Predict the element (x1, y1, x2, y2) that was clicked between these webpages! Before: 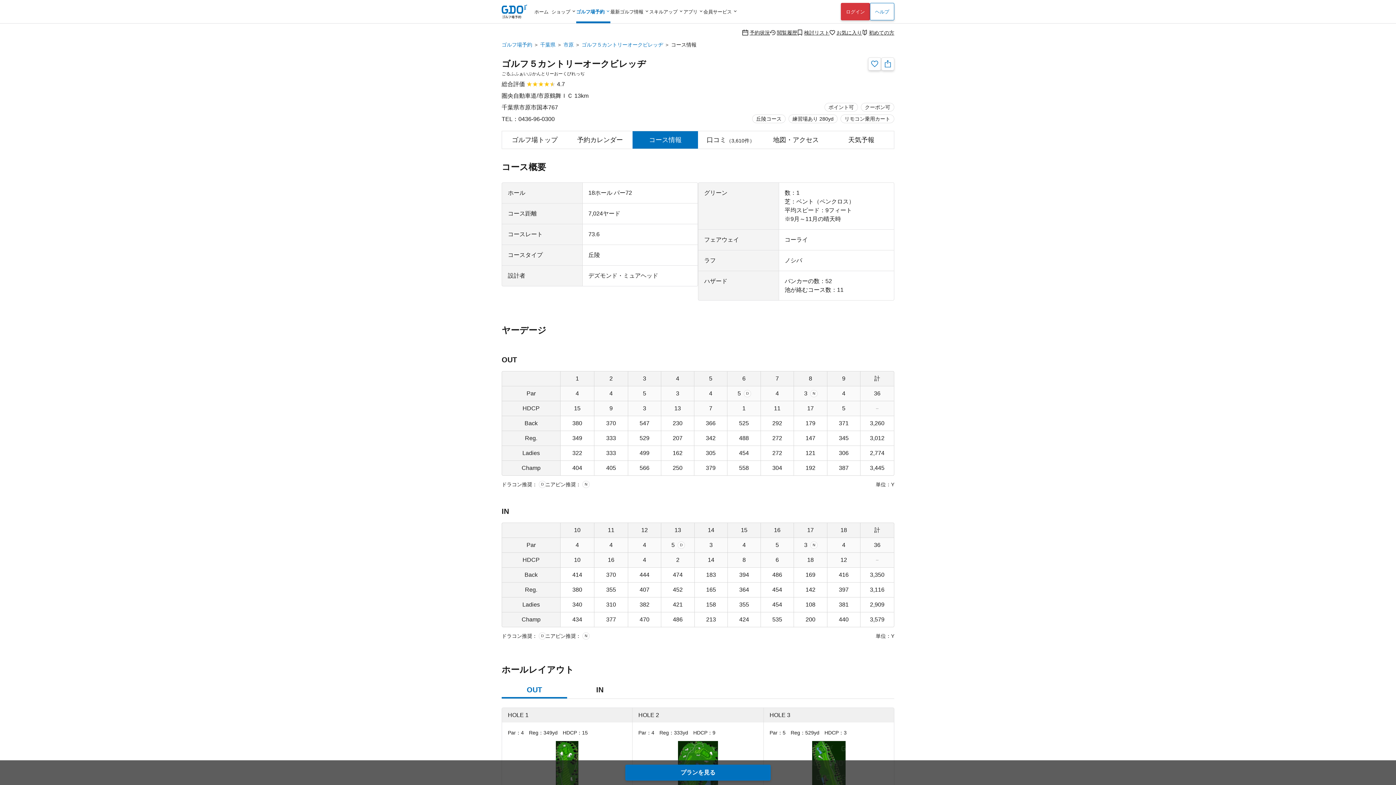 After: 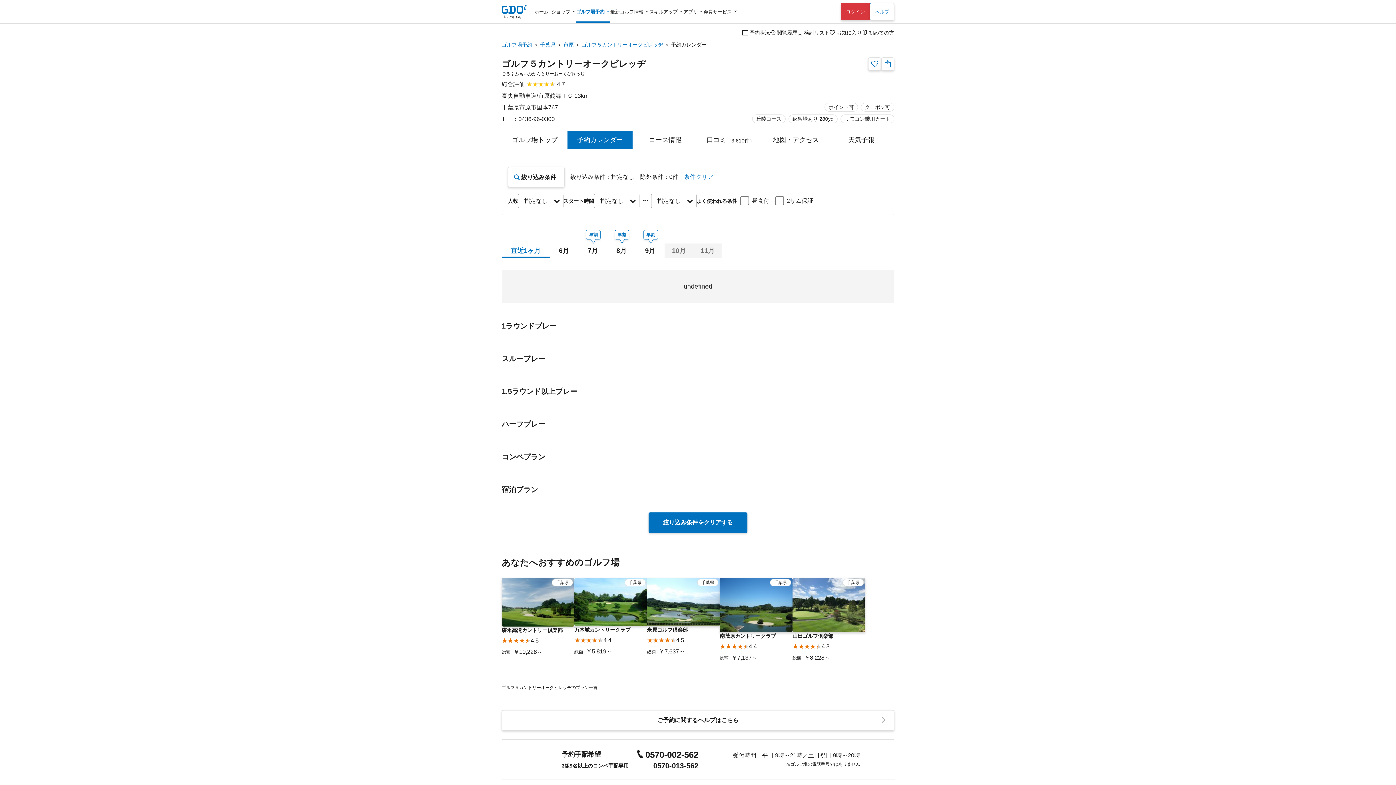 Action: label: 予約カレンダー bbox: (567, 131, 632, 148)